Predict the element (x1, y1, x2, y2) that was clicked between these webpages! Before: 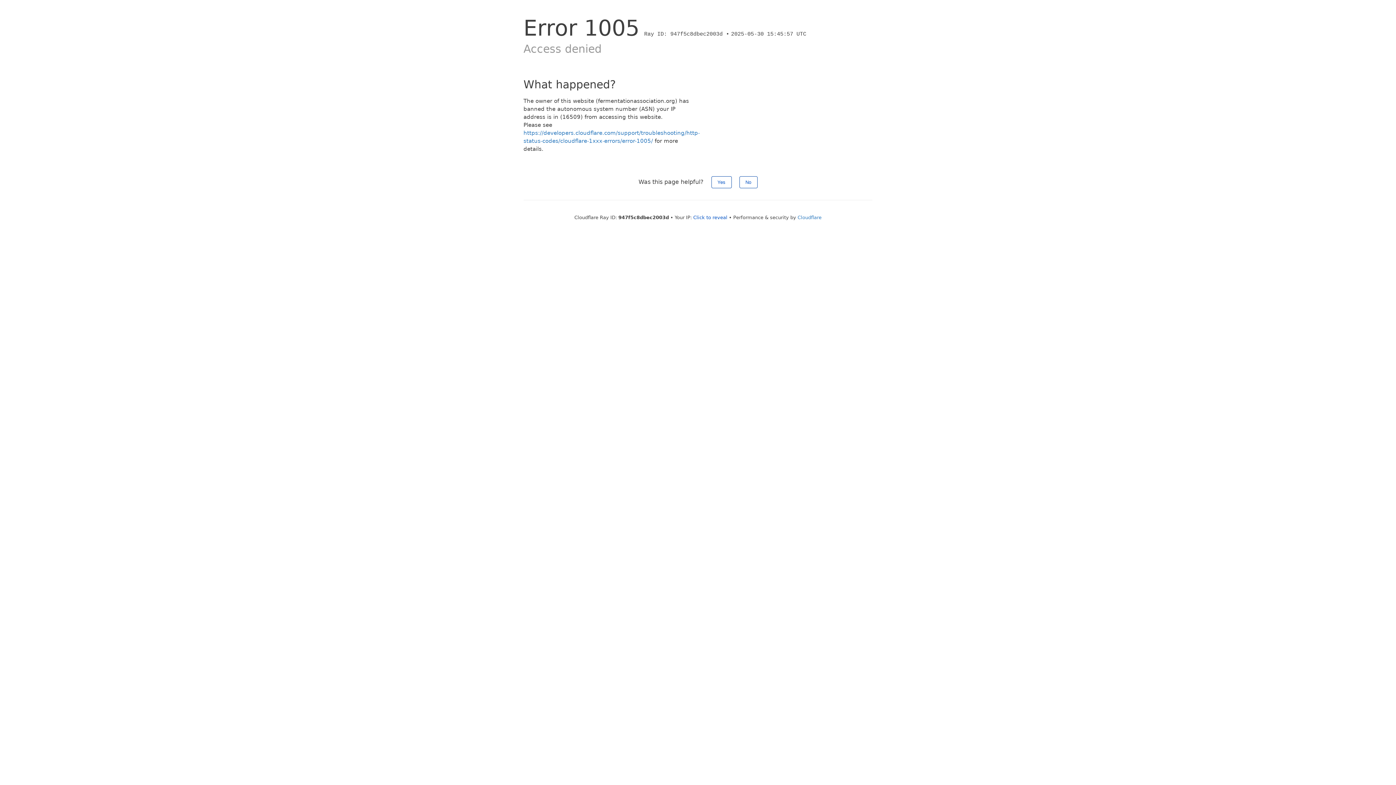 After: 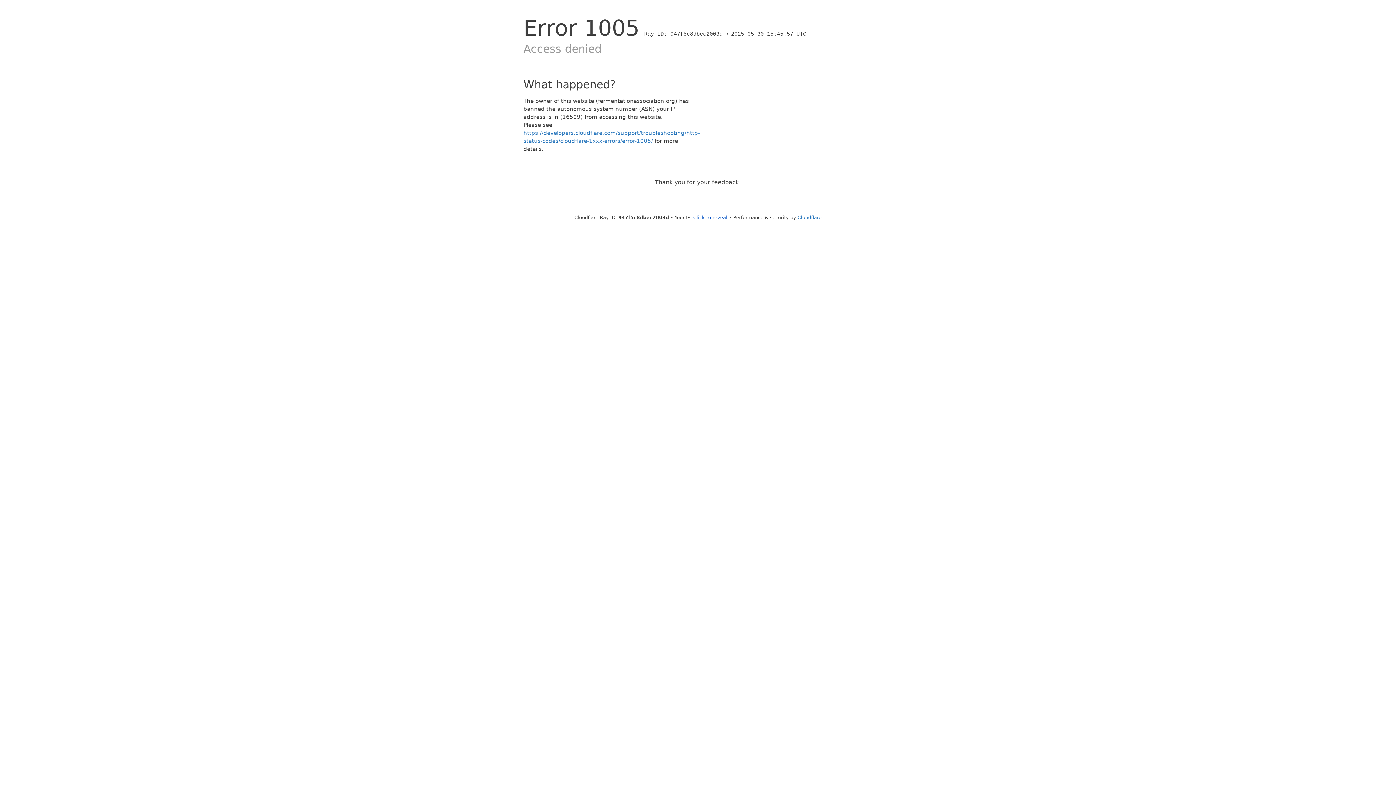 Action: bbox: (711, 176, 731, 188) label: Yes